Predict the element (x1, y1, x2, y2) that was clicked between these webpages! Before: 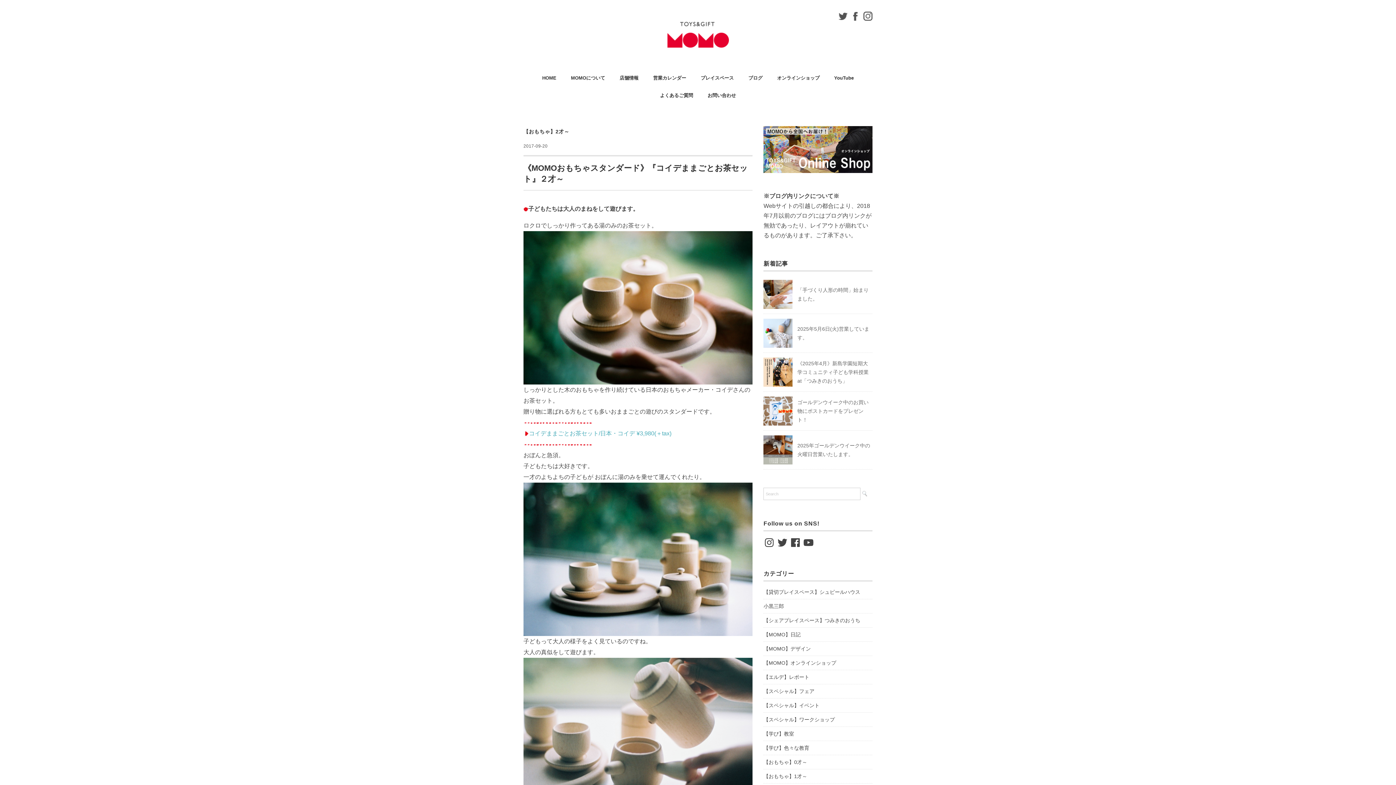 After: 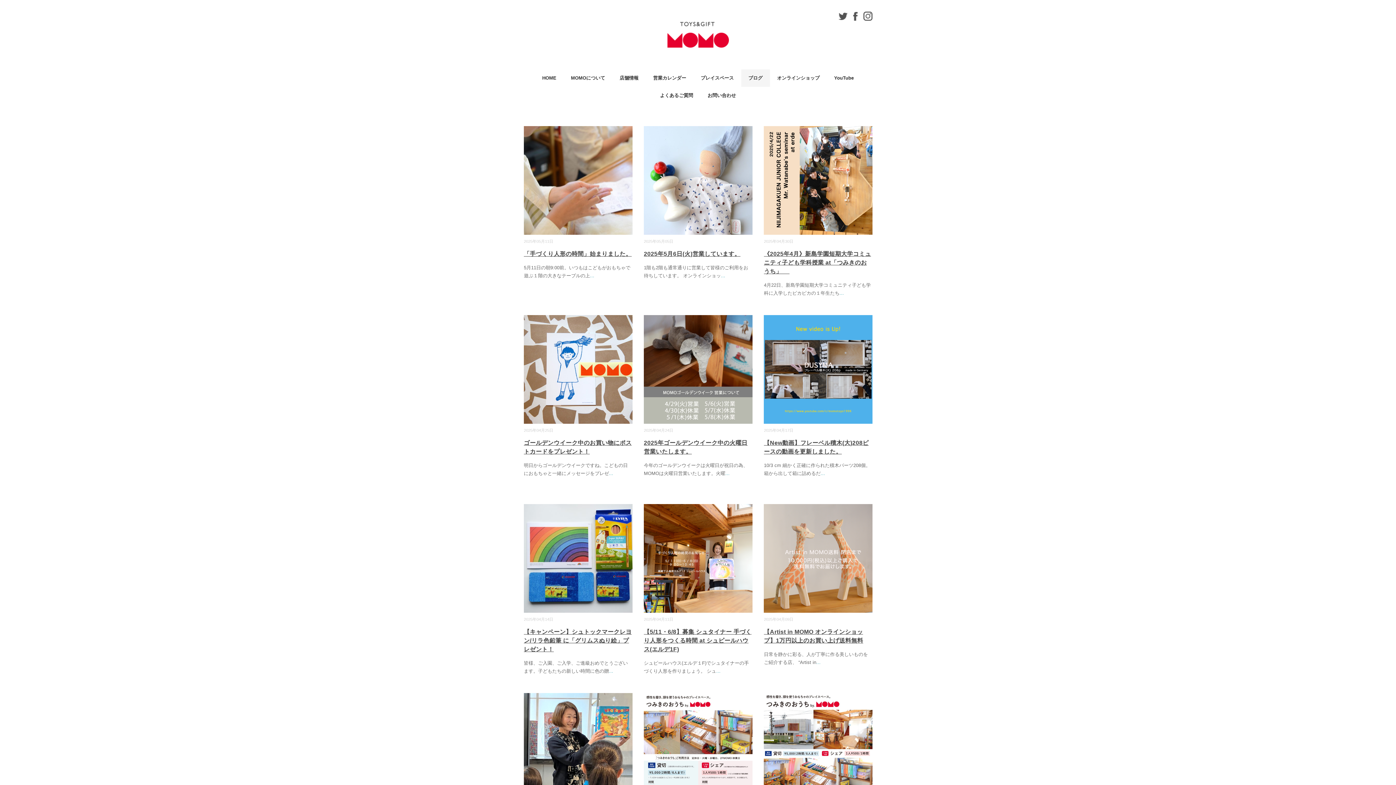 Action: label: ブログ bbox: (741, 69, 770, 86)